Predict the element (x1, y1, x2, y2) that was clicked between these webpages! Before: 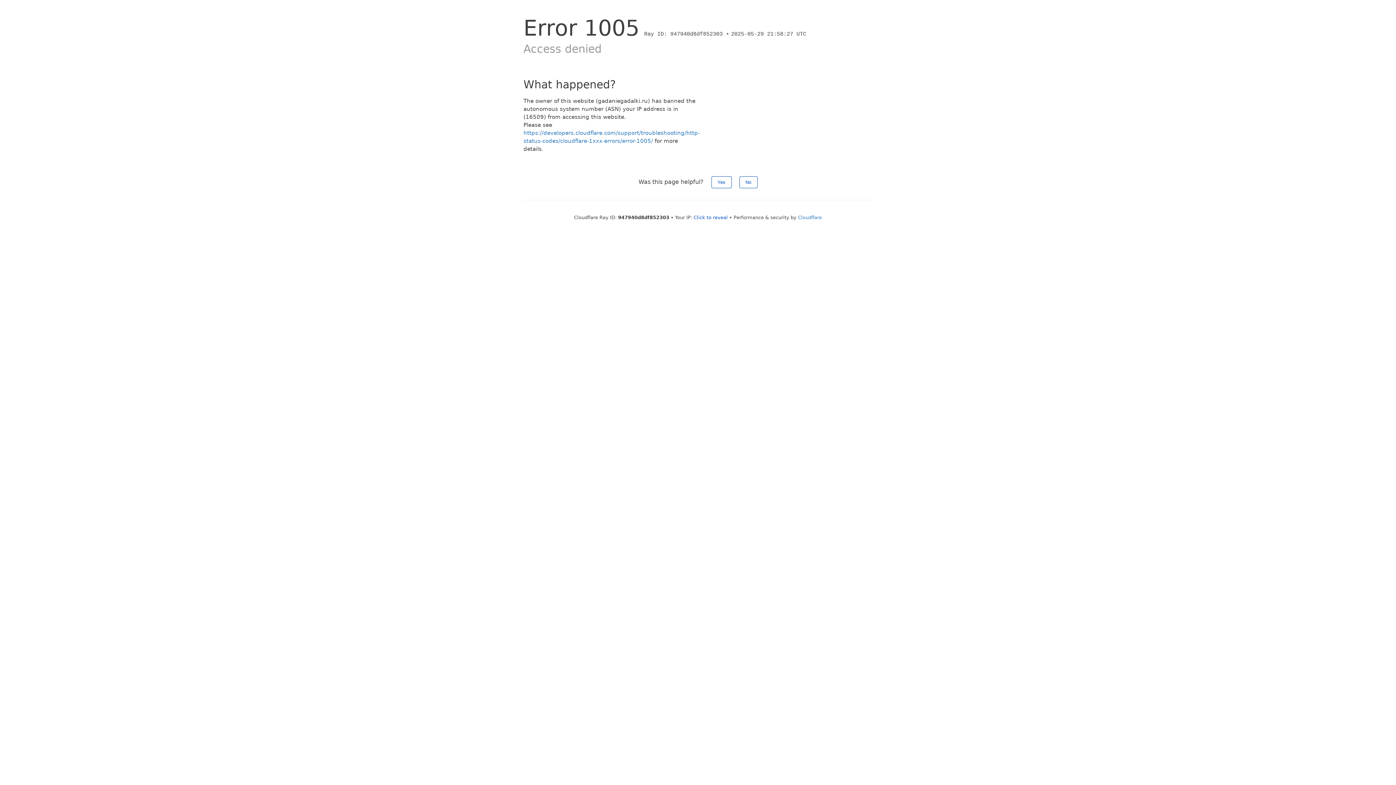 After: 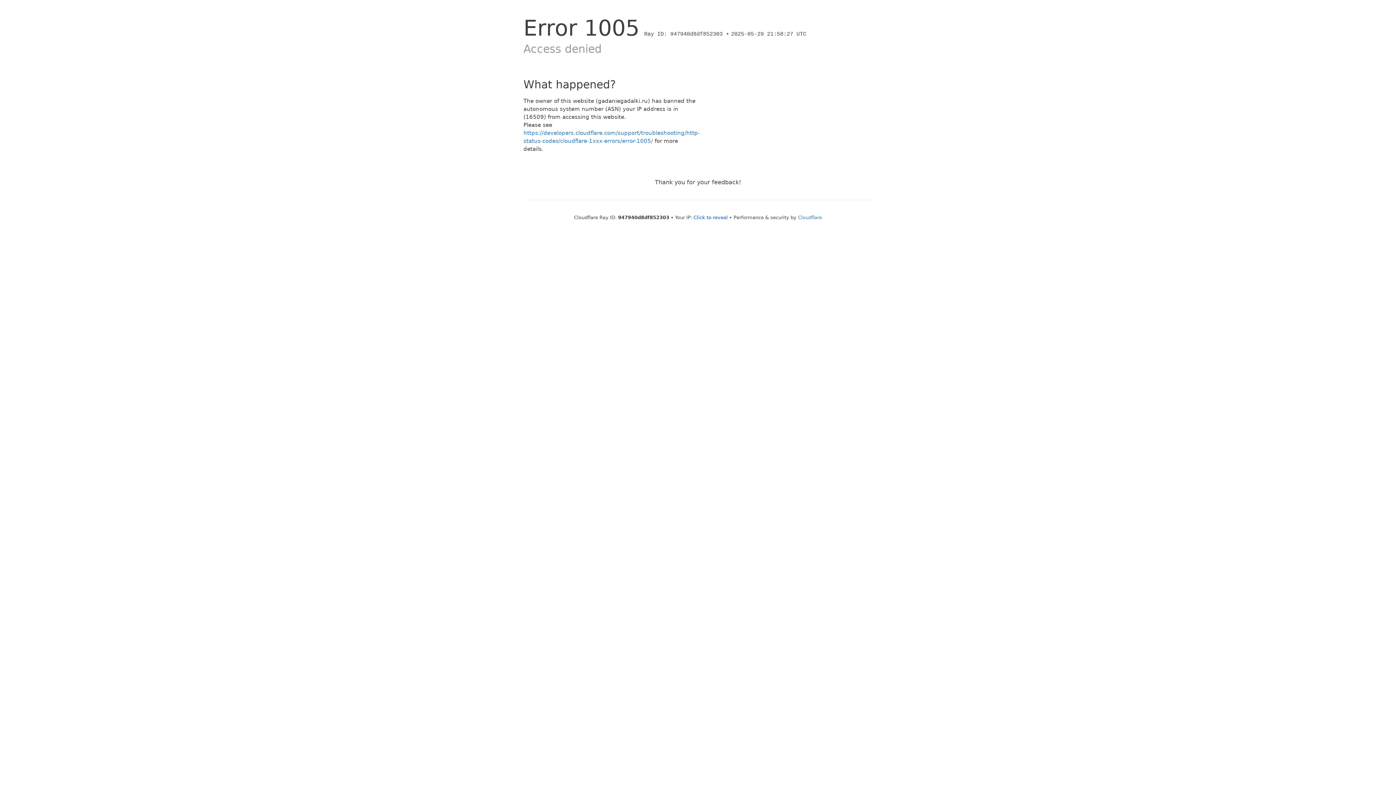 Action: label: No bbox: (739, 176, 757, 188)